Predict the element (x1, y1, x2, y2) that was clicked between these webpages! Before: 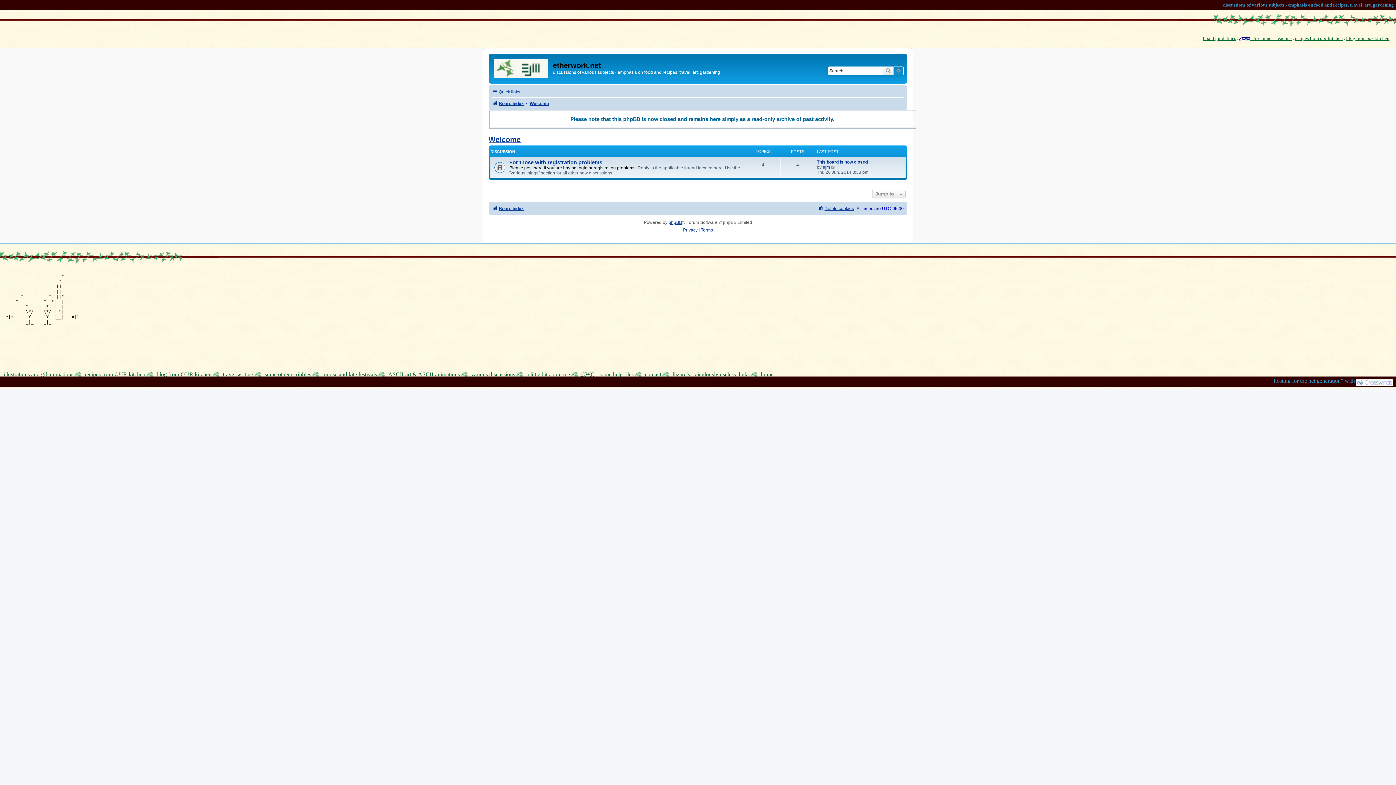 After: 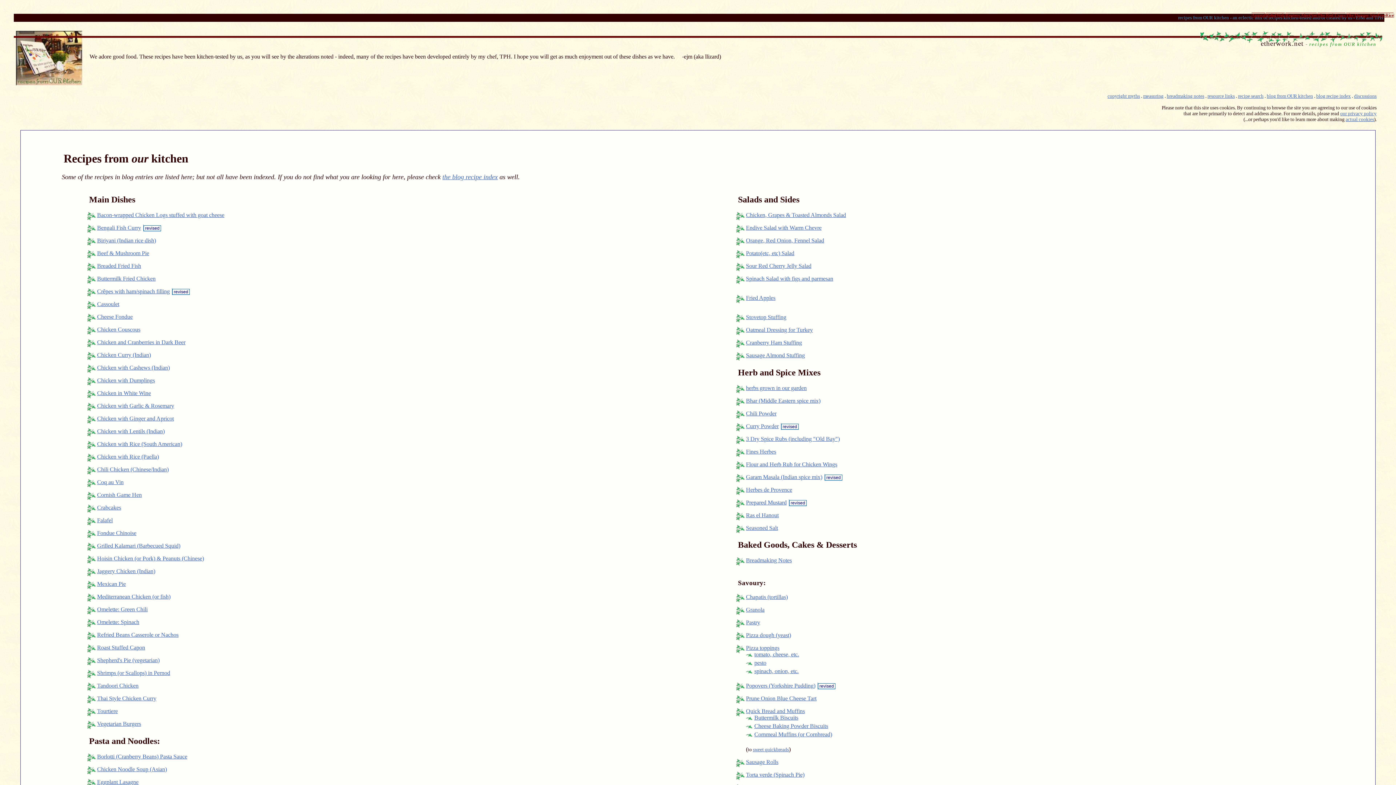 Action: label: recipes from OUR kitchen bbox: (84, 371, 145, 377)